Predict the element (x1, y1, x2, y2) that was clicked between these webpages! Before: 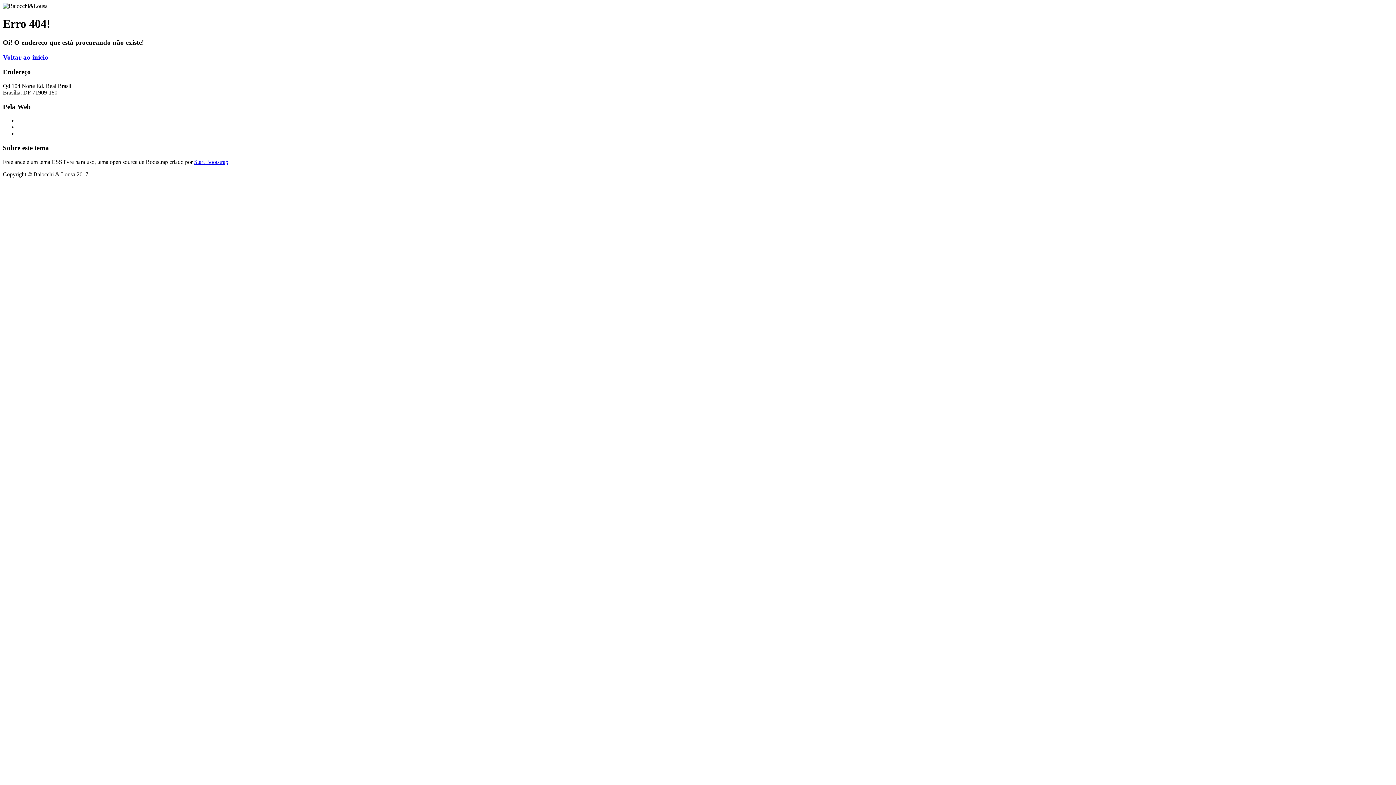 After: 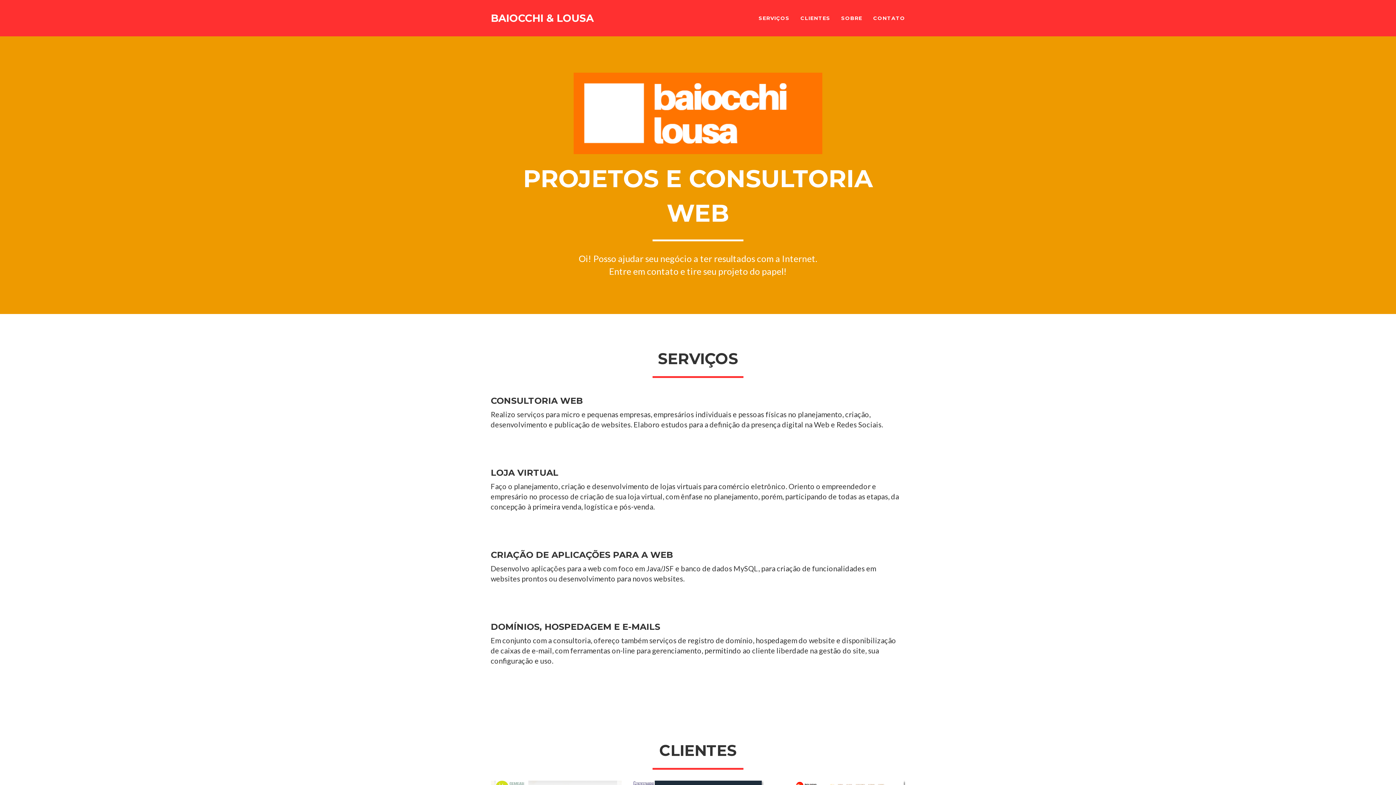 Action: bbox: (2, 53, 1393, 61) label: Voltar ao início